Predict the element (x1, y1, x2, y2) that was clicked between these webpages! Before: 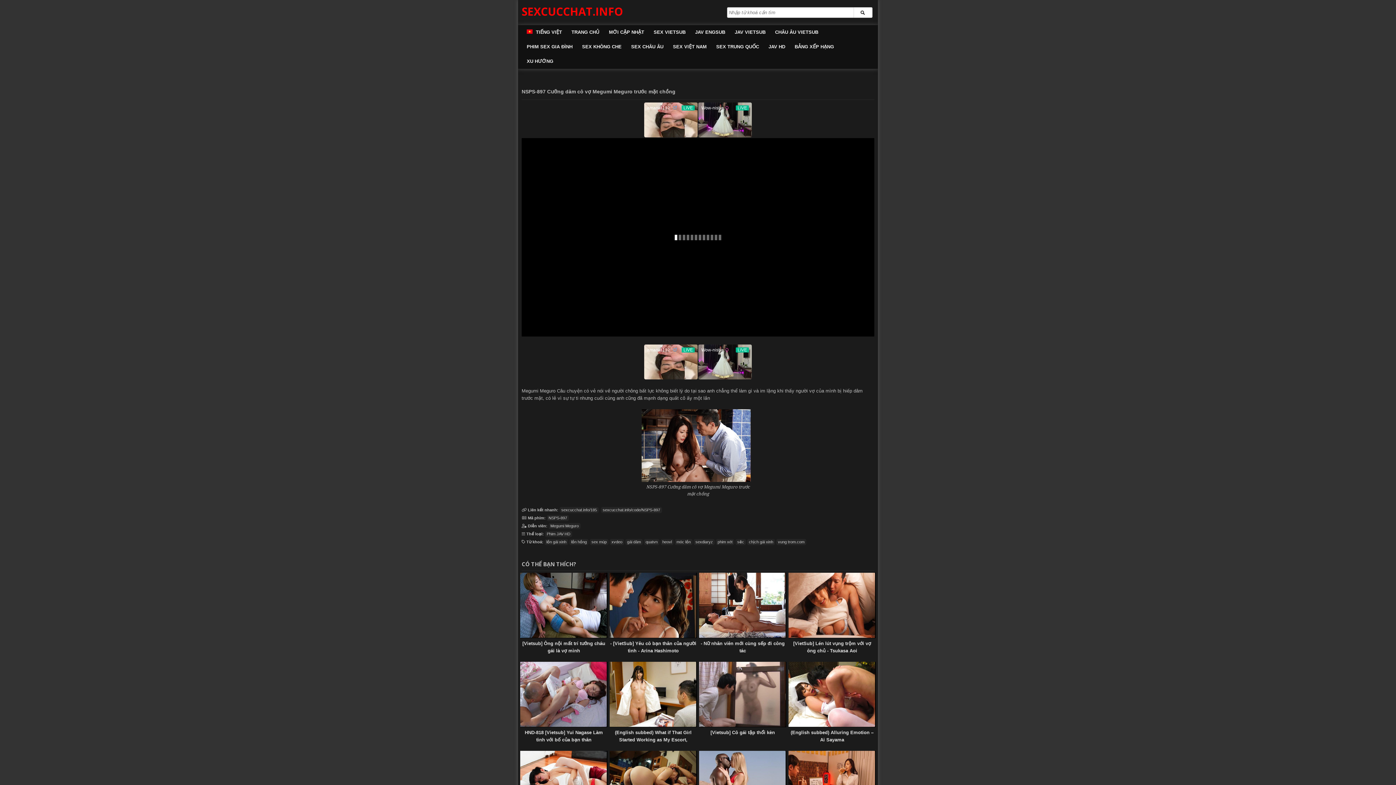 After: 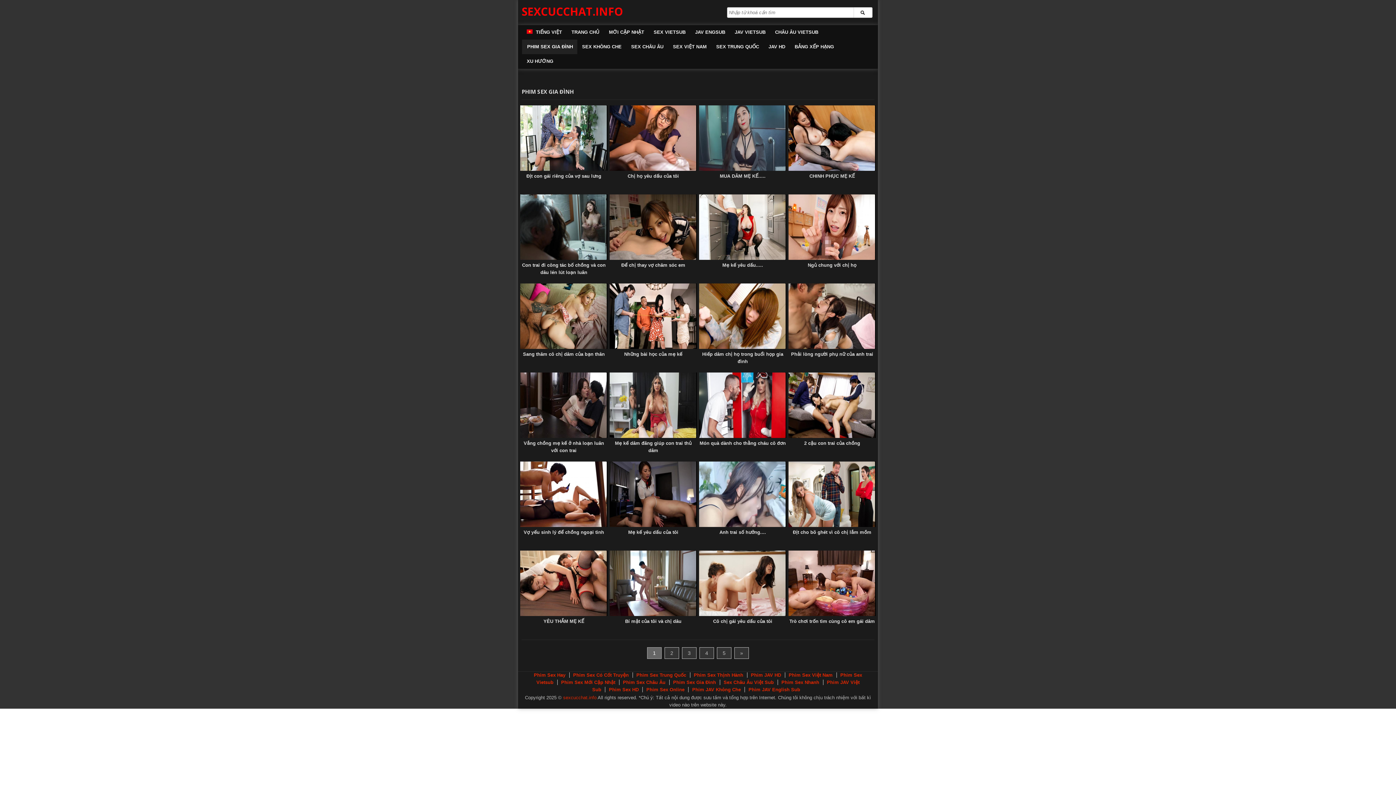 Action: bbox: (521, 39, 577, 54) label: PHIM SEX GIA ĐÌNH